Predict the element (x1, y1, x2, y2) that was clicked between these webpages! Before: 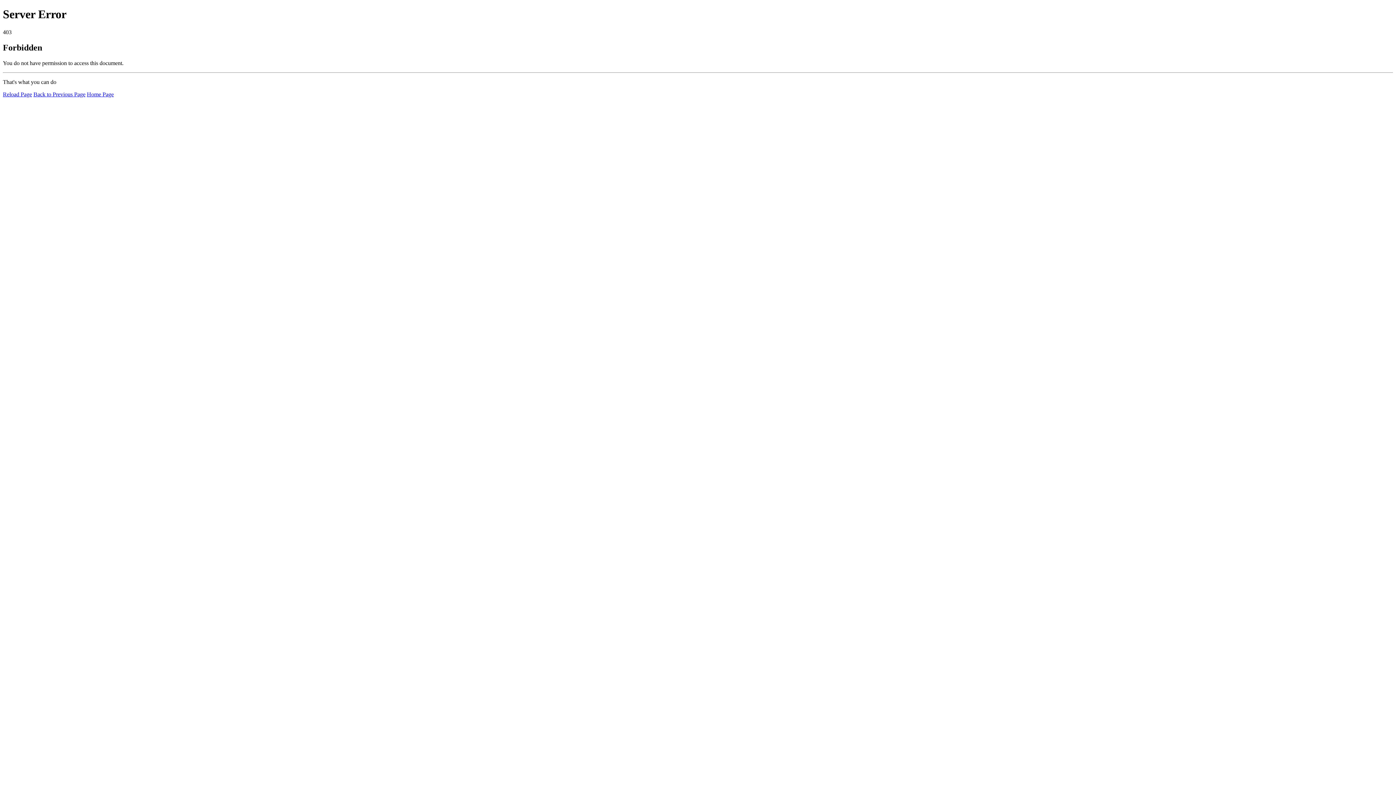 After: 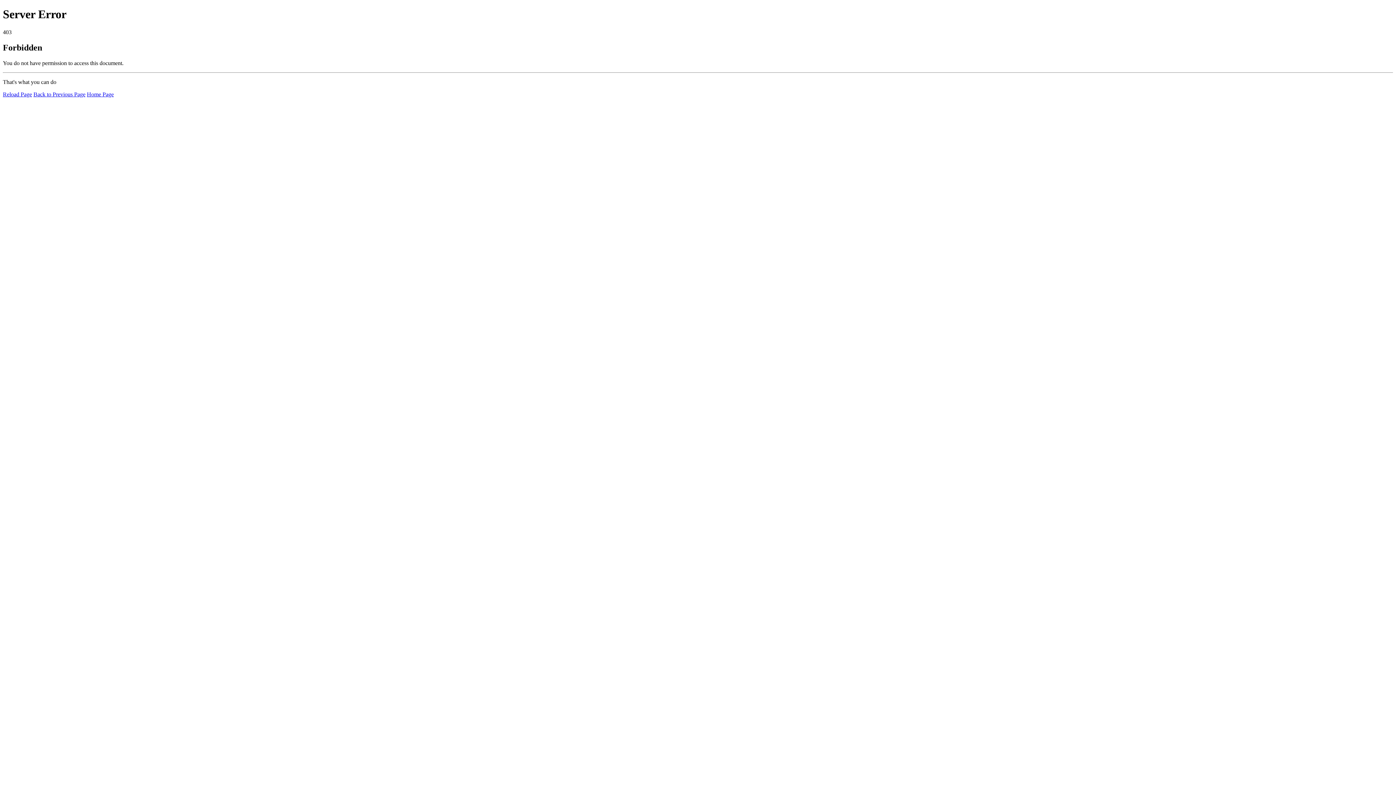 Action: bbox: (2, 91, 32, 97) label: Reload Page